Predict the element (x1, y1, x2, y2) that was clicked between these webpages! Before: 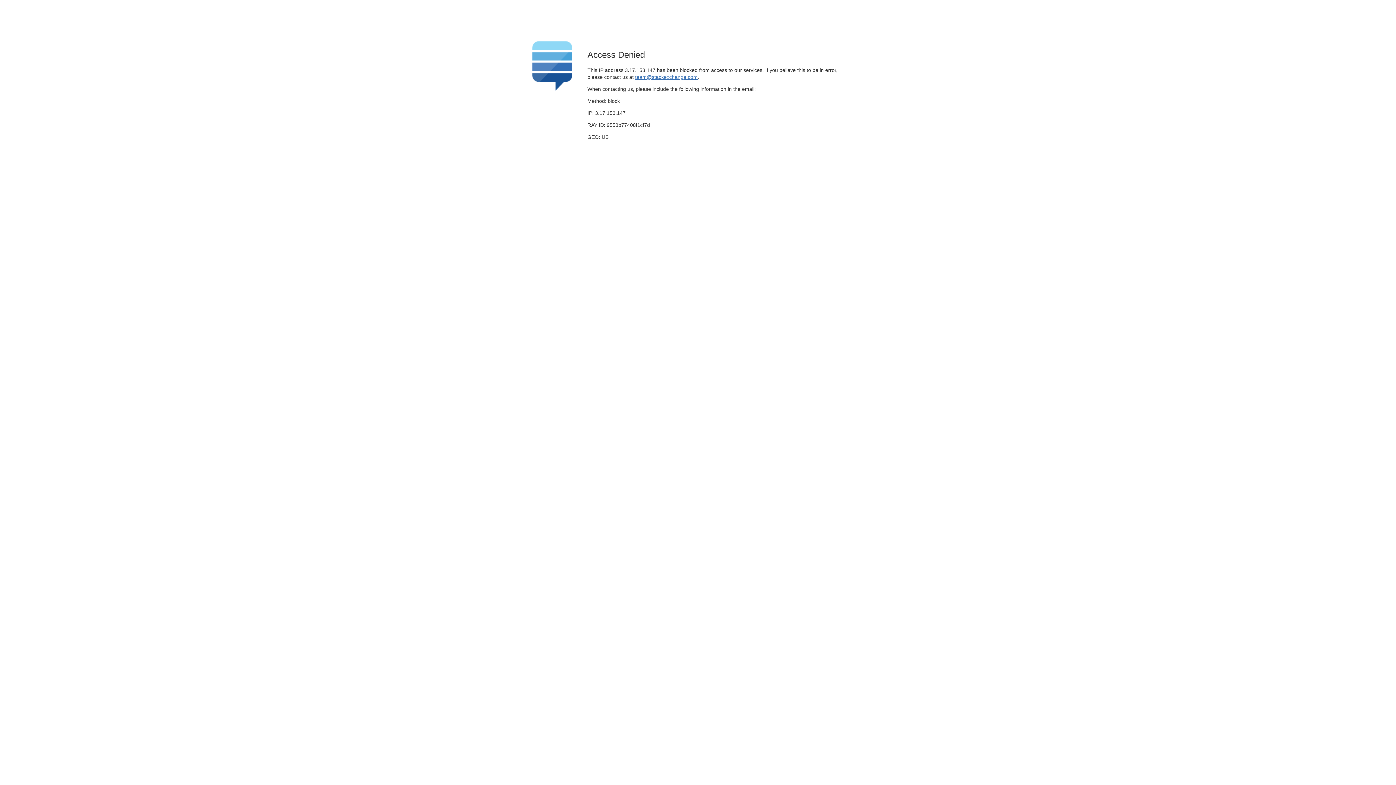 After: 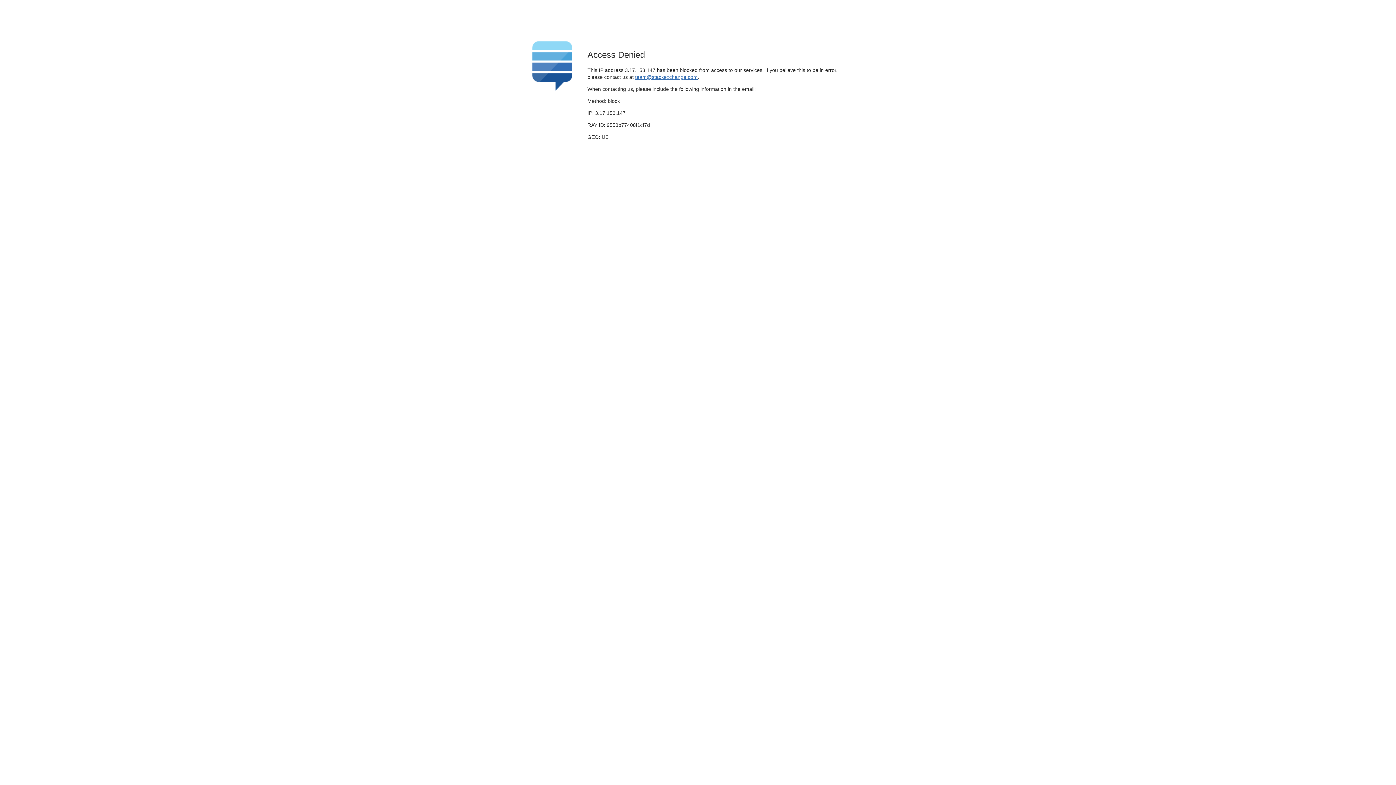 Action: bbox: (635, 74, 697, 79) label: team@stackexchange.com